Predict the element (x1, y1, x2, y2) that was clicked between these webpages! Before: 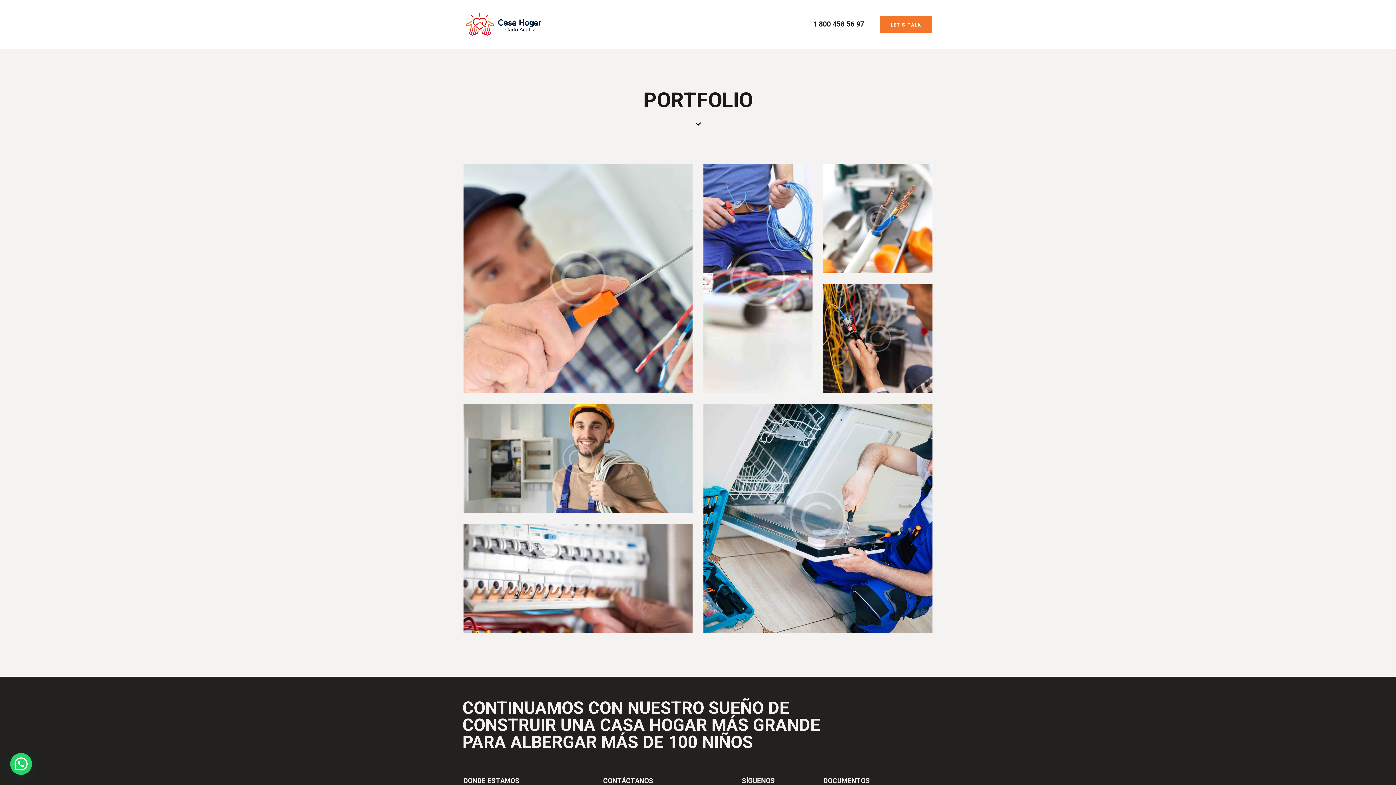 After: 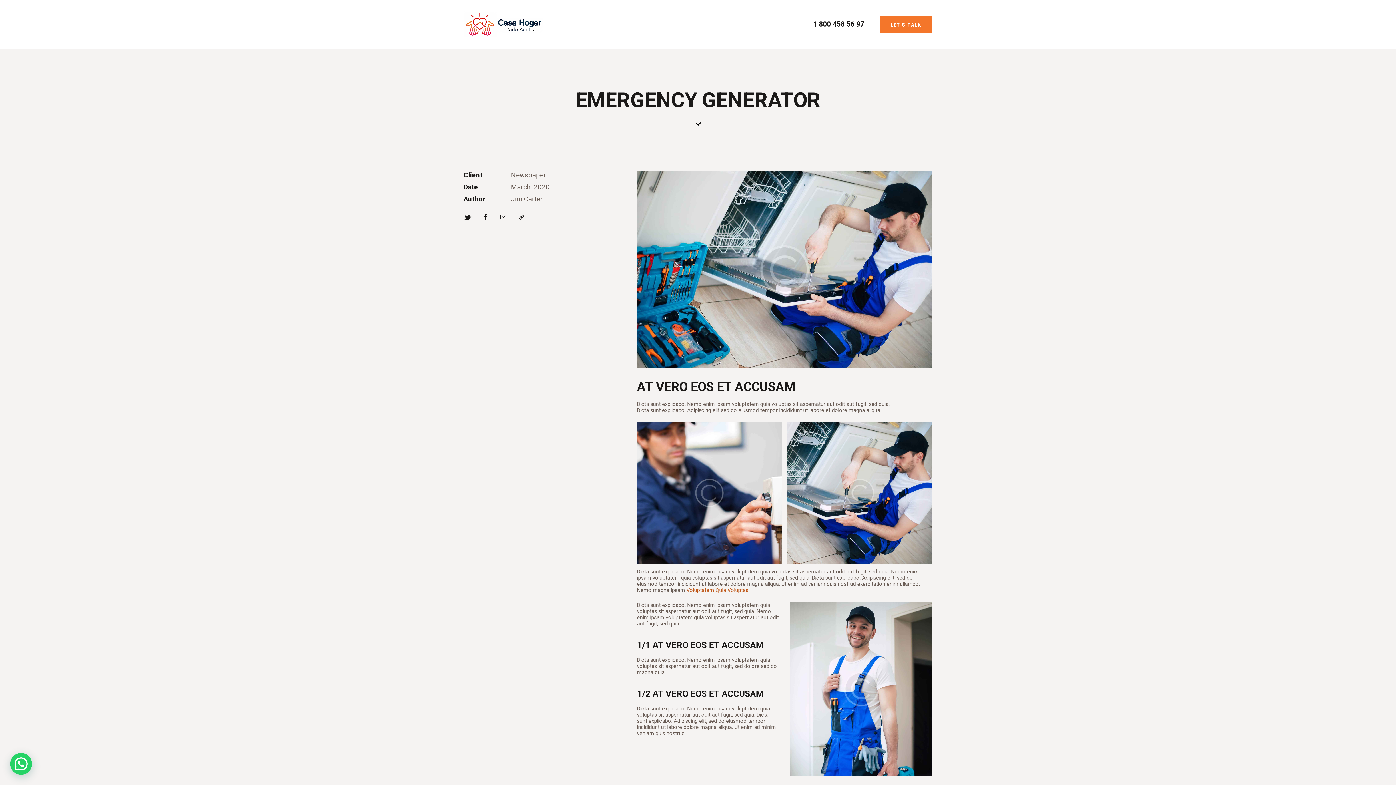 Action: bbox: (703, 404, 932, 633)